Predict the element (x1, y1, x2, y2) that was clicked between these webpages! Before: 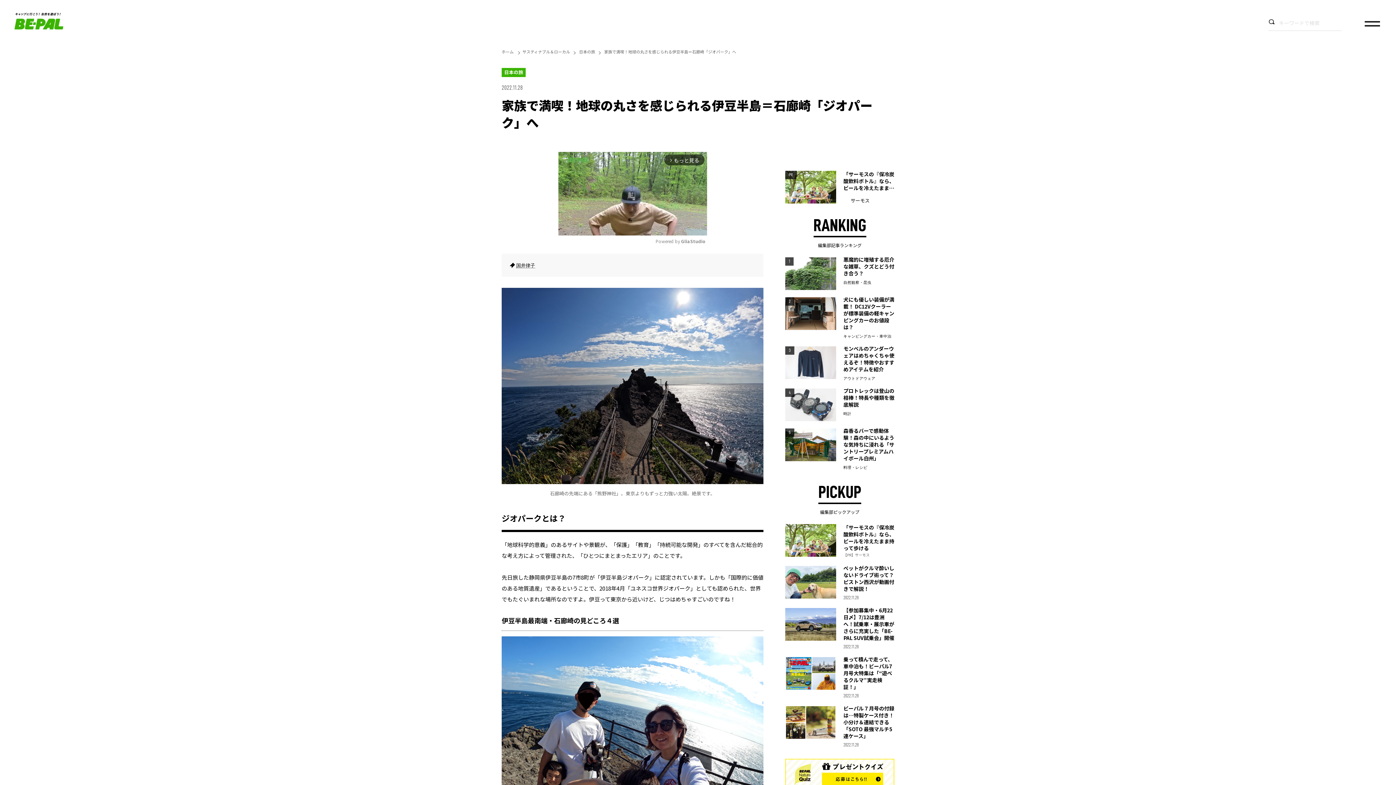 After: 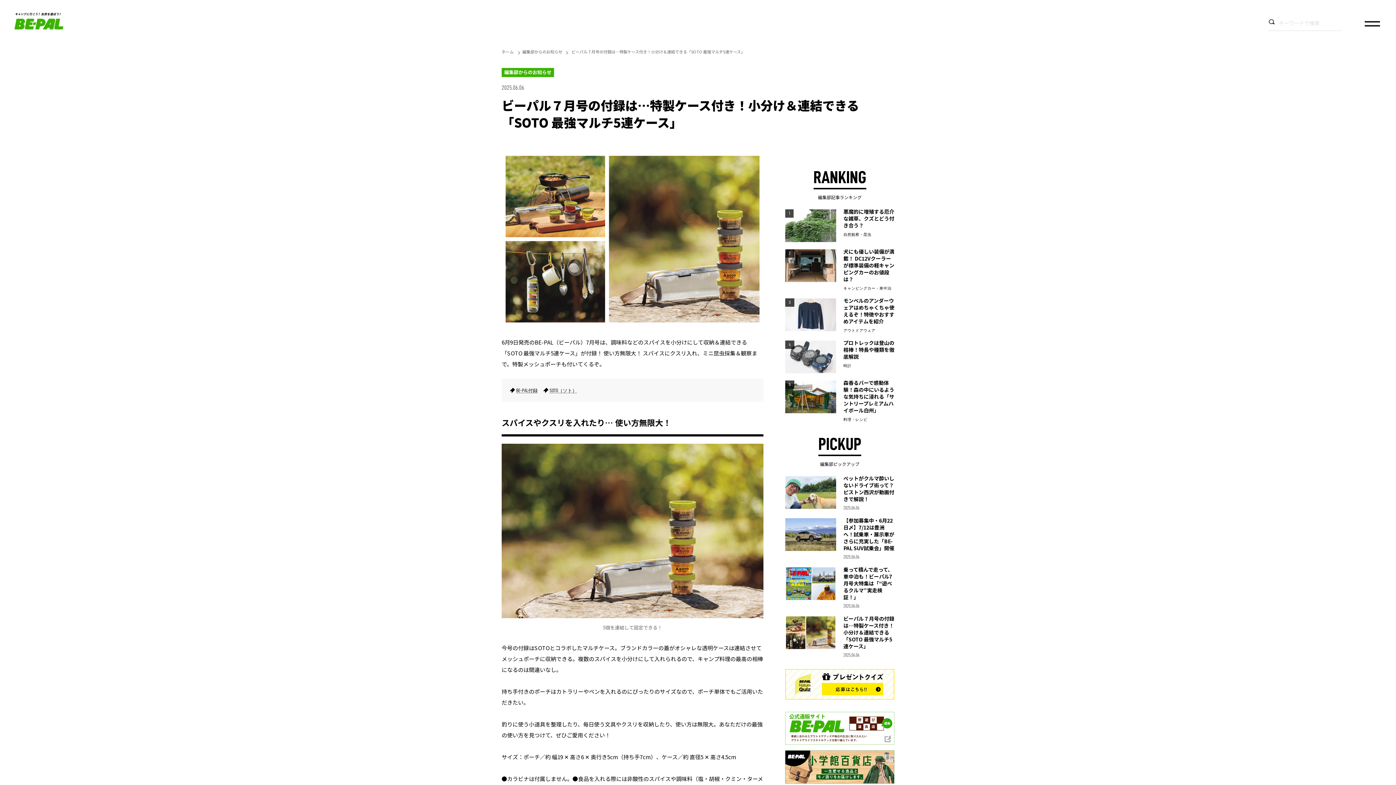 Action: label: ビーパル７月号の付録は…特製ケース付き！小分け＆連結できる「SOTO 最強マルチ5連ケース」

2022.11.28 bbox: (785, 706, 894, 748)